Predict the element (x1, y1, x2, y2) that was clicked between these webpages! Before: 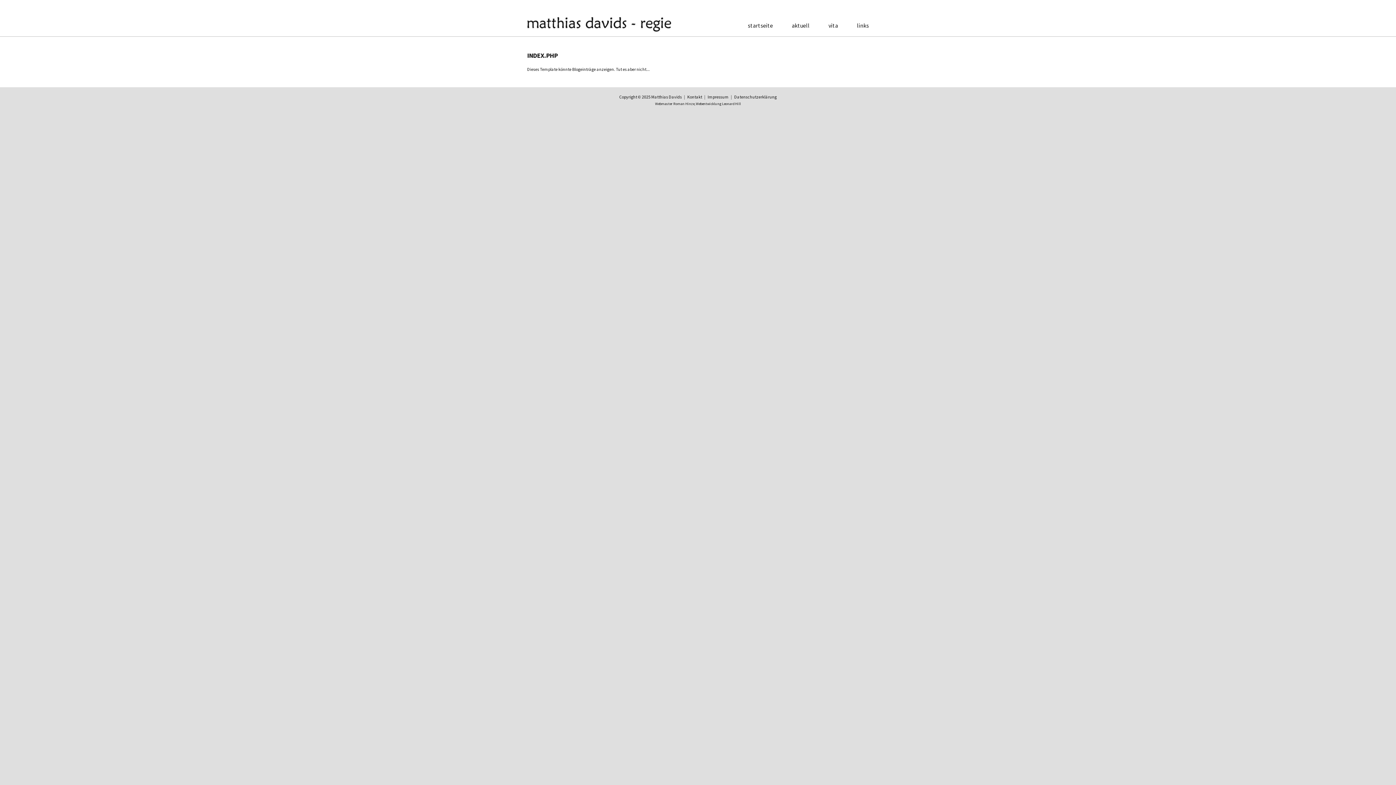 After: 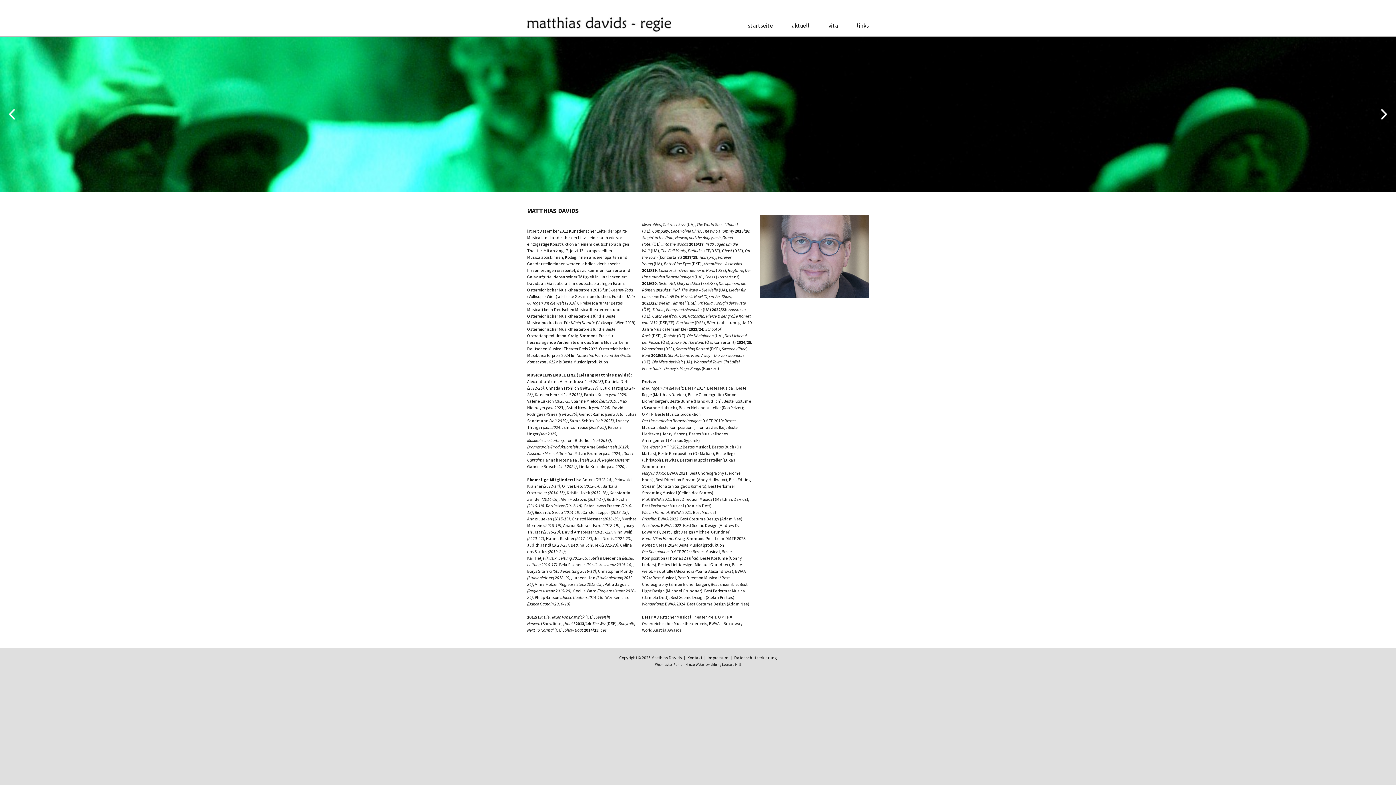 Action: bbox: (527, 30, 671, 36)